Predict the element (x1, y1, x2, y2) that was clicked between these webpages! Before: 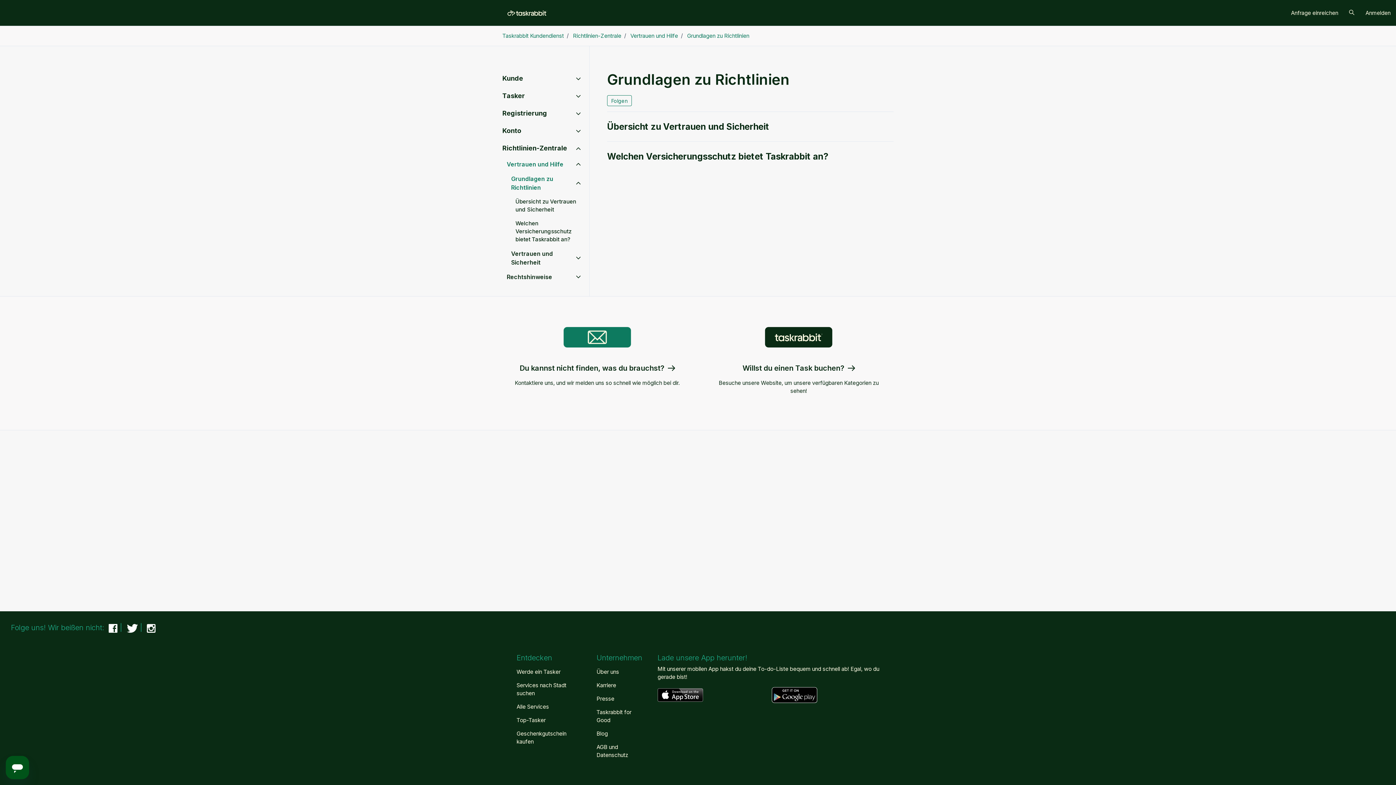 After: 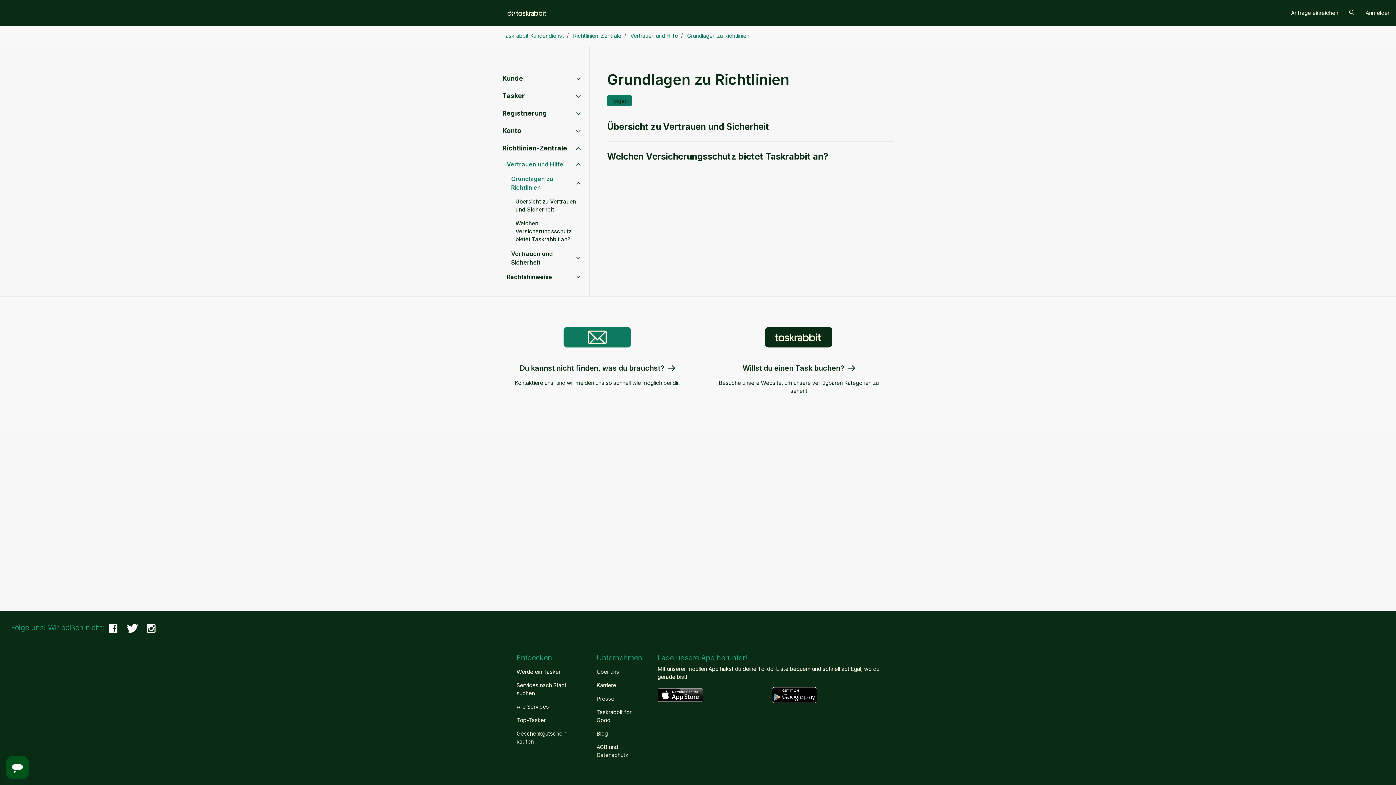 Action: label: Abschnitt folgen bbox: (607, 95, 632, 106)